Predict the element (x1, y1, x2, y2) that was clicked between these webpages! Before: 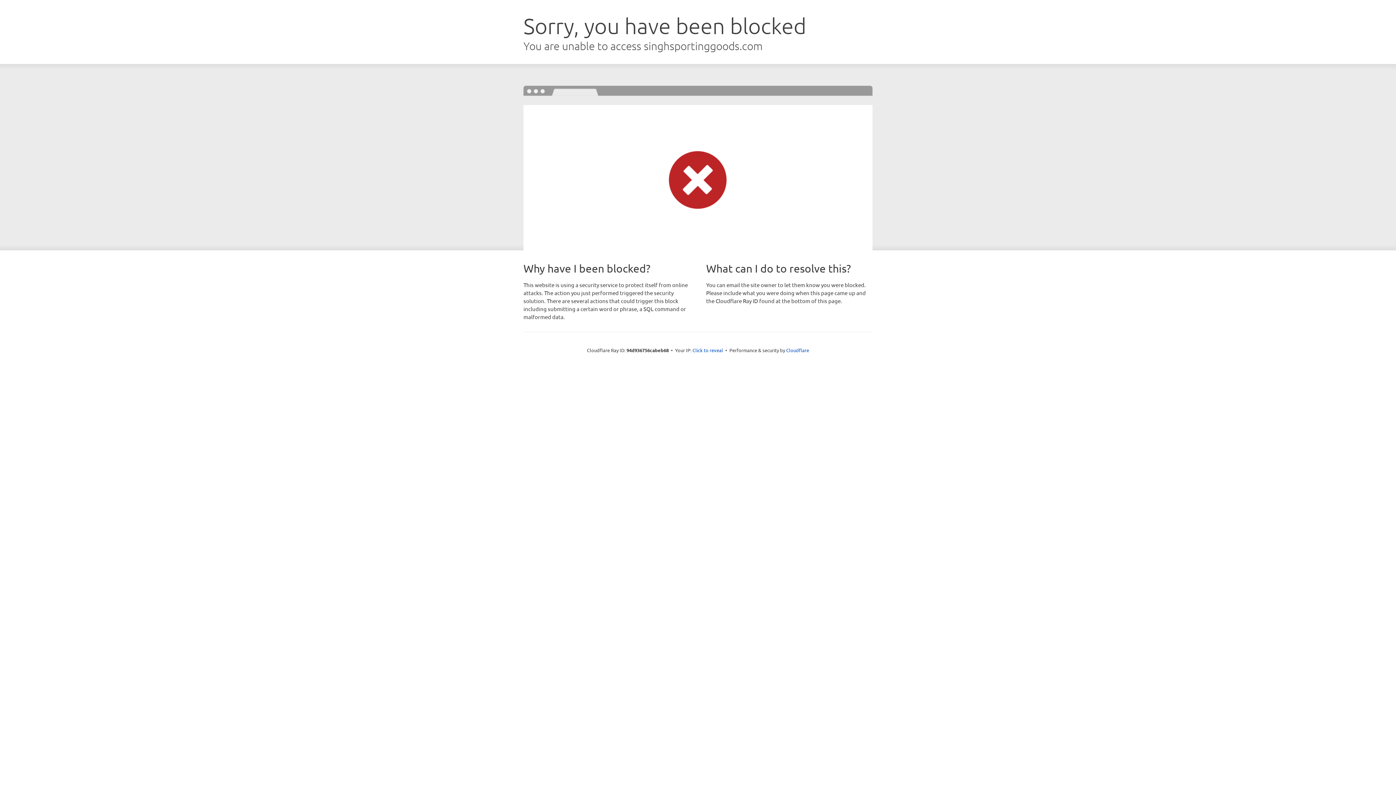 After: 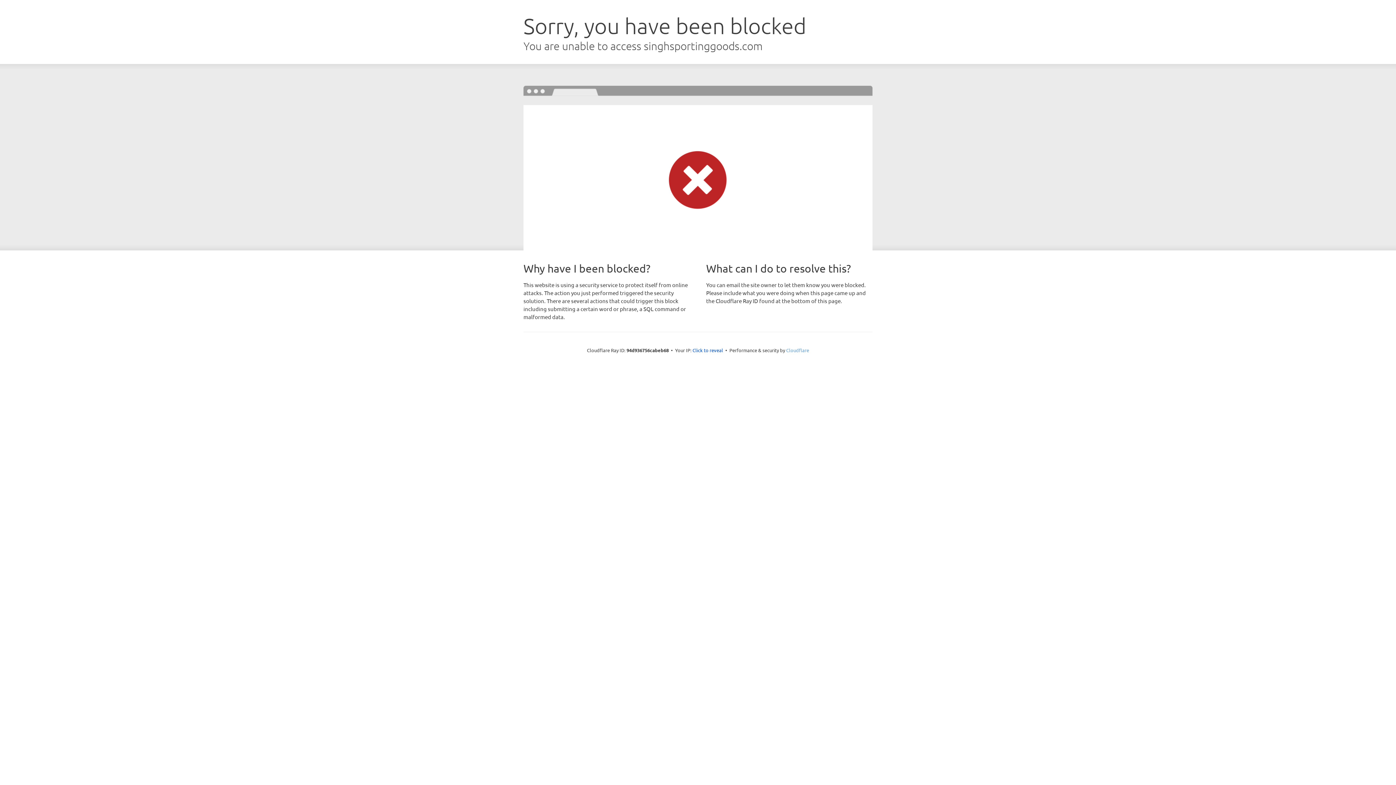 Action: bbox: (786, 347, 809, 353) label: Cloudflare